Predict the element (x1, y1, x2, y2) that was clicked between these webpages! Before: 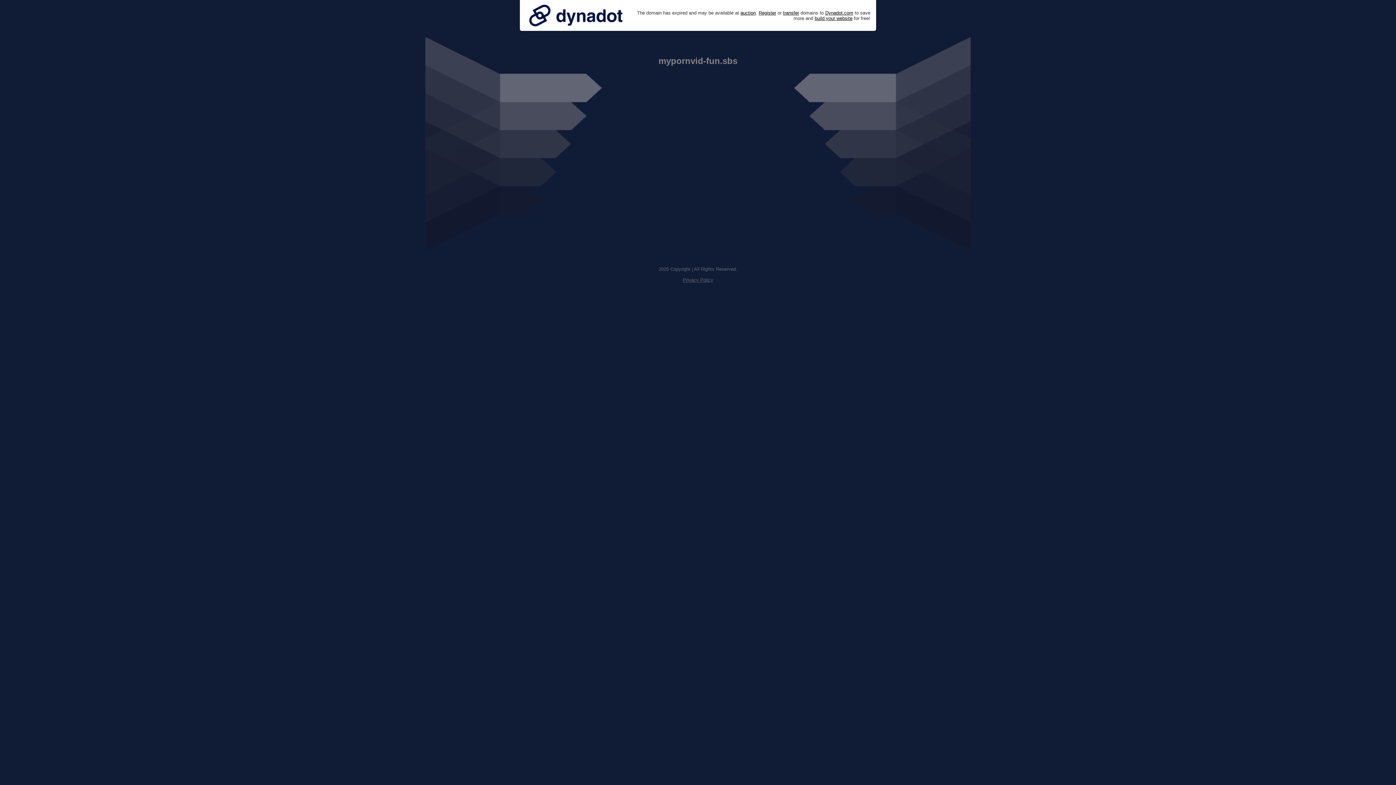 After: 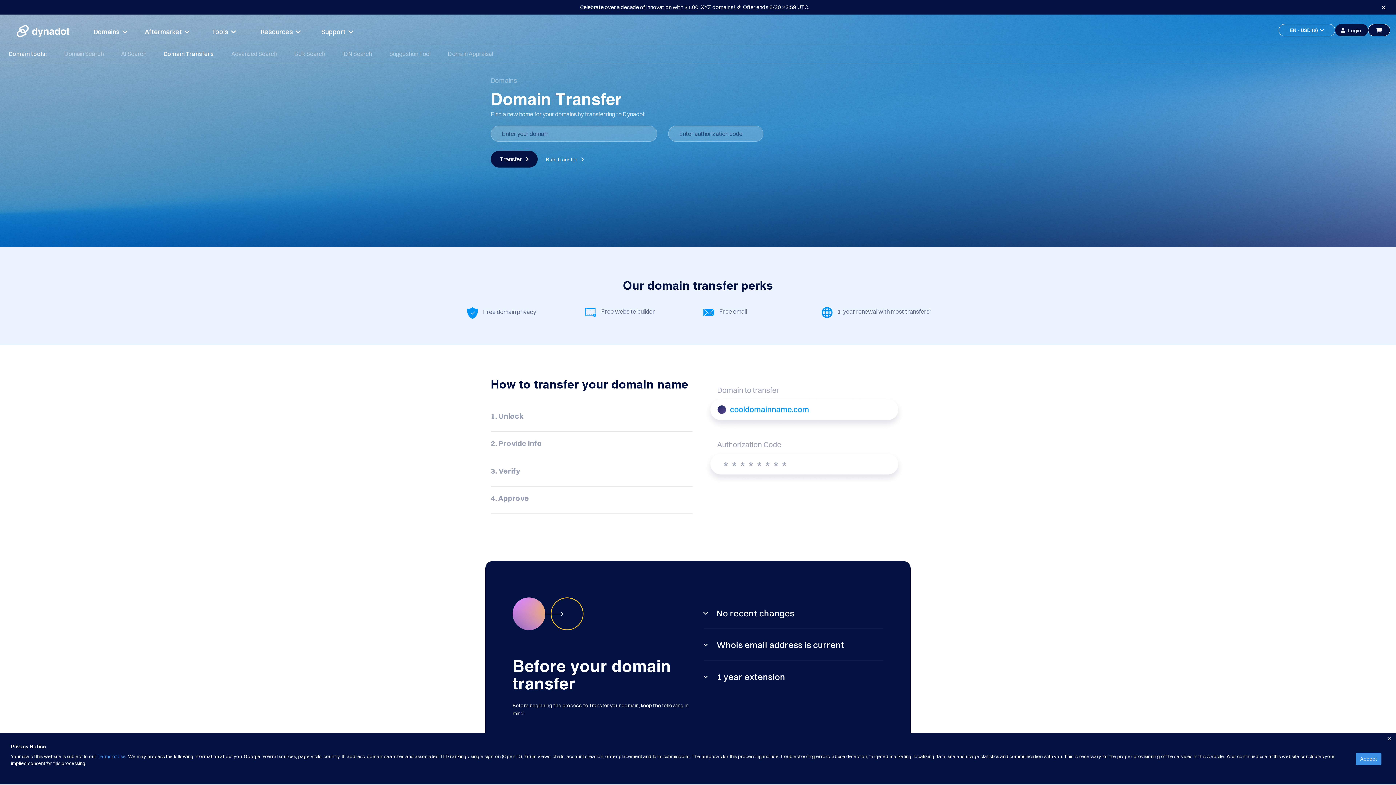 Action: bbox: (783, 10, 799, 15) label: transfer